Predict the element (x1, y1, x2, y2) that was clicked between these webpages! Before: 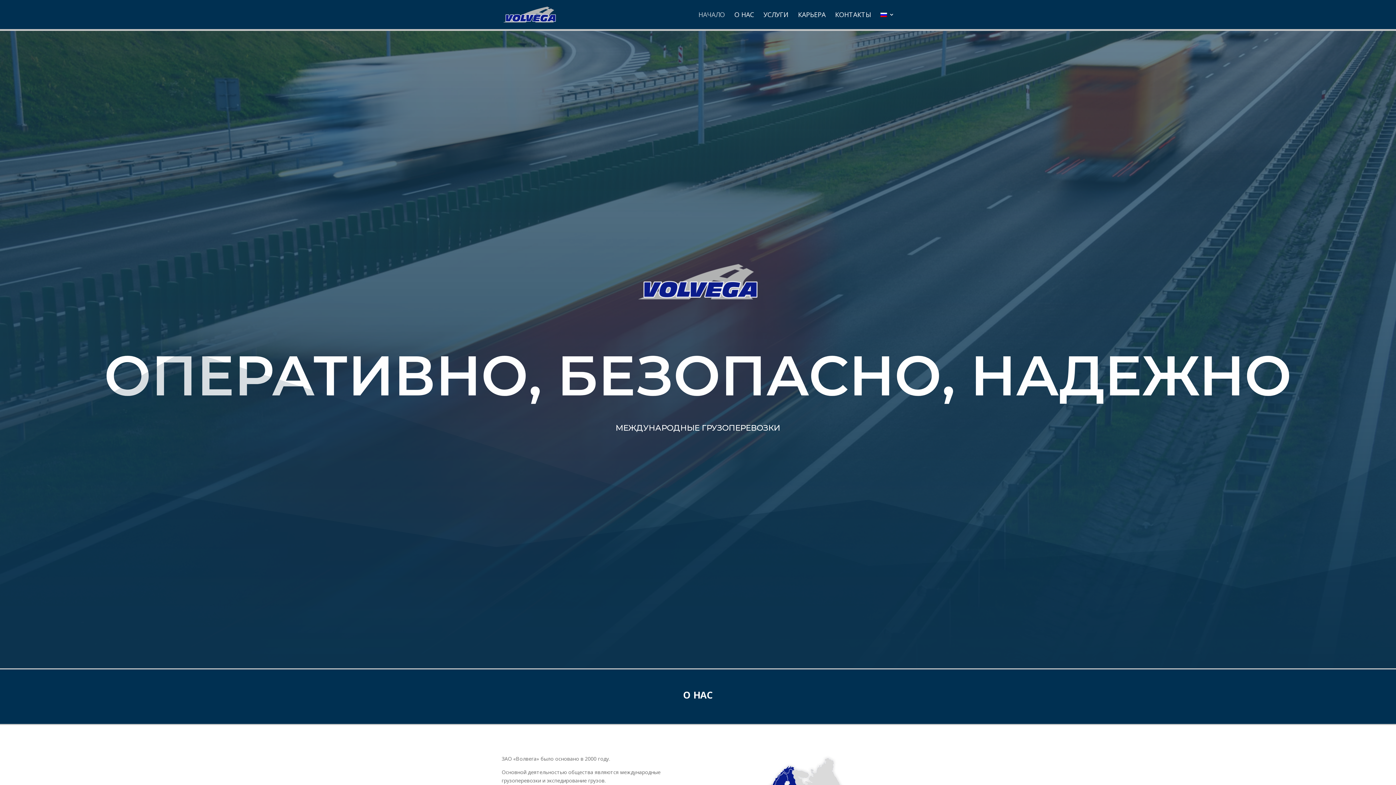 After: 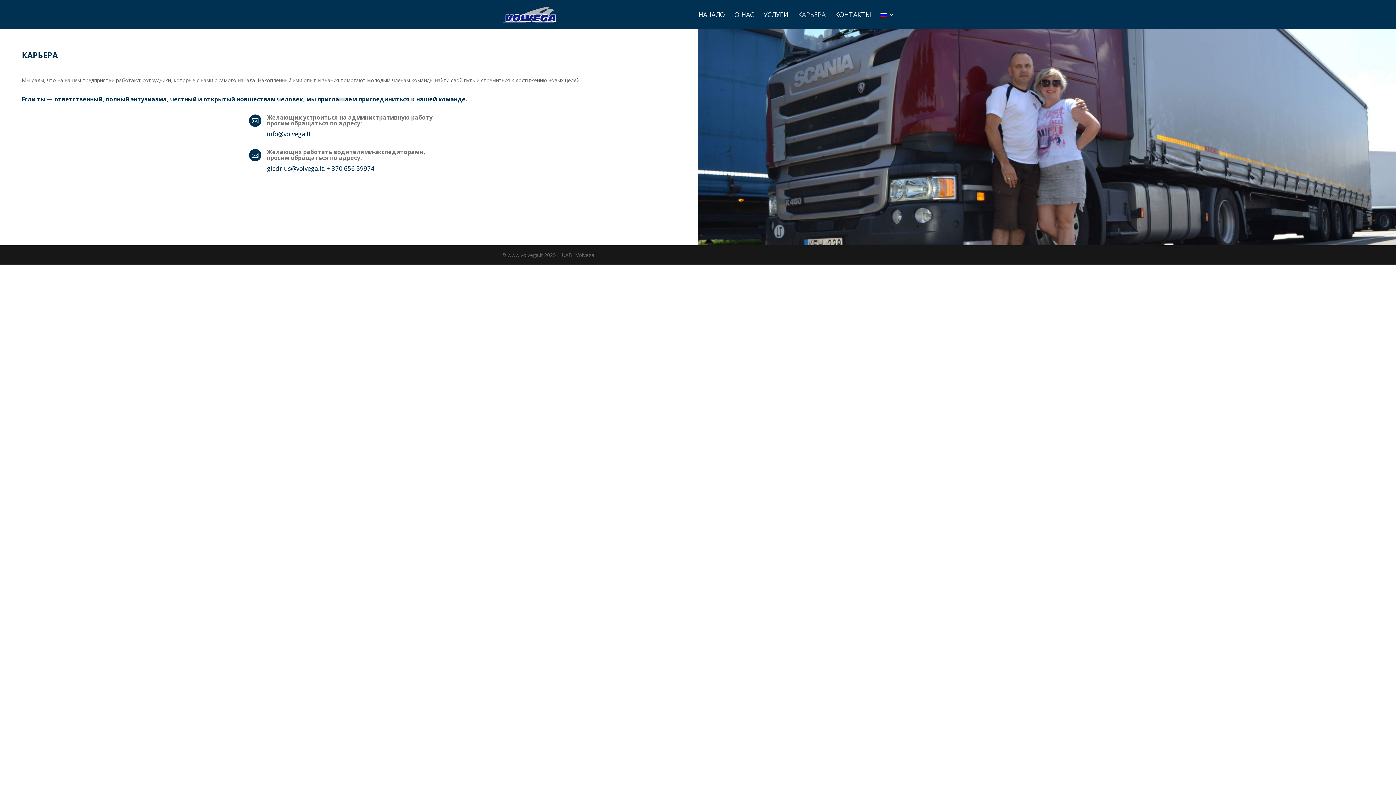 Action: bbox: (798, 12, 825, 29) label: КАРЬЕРА